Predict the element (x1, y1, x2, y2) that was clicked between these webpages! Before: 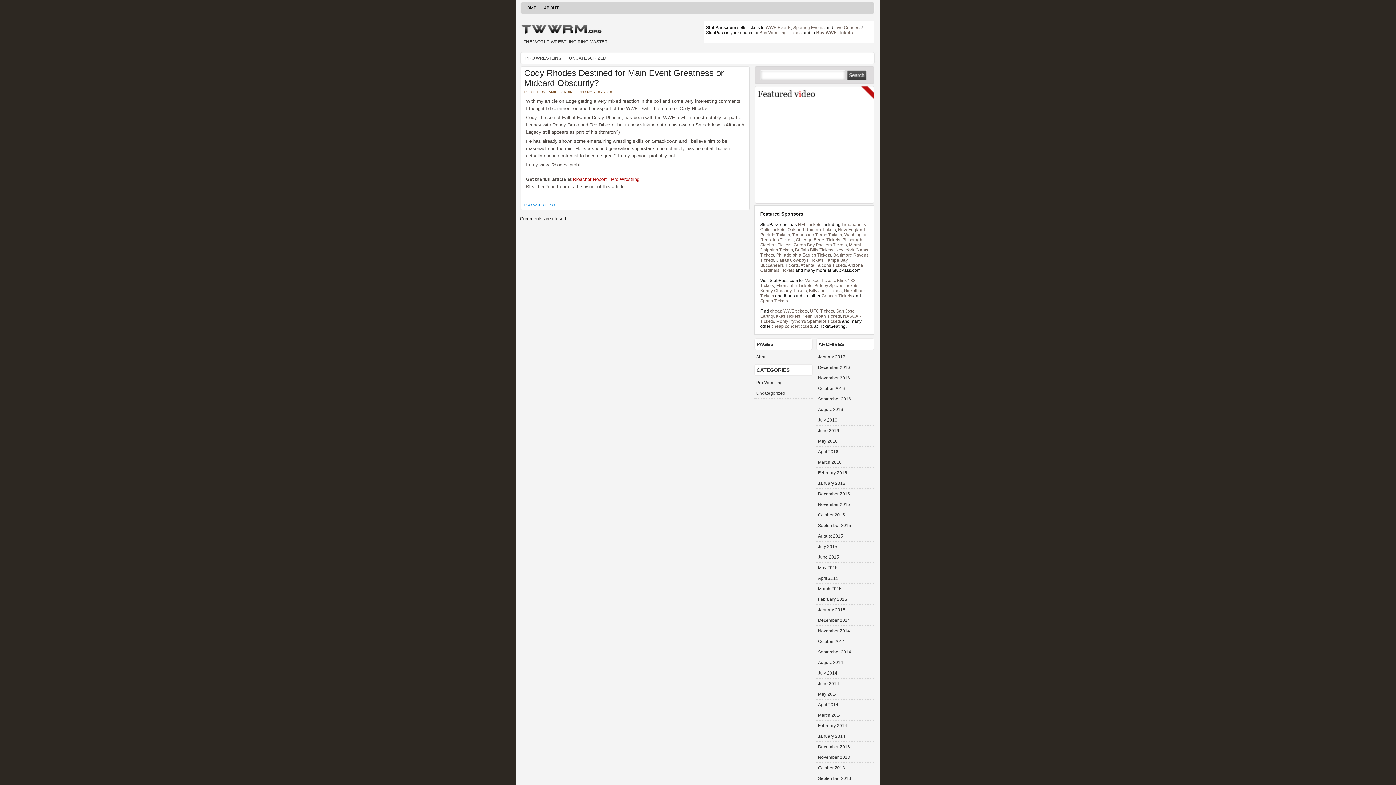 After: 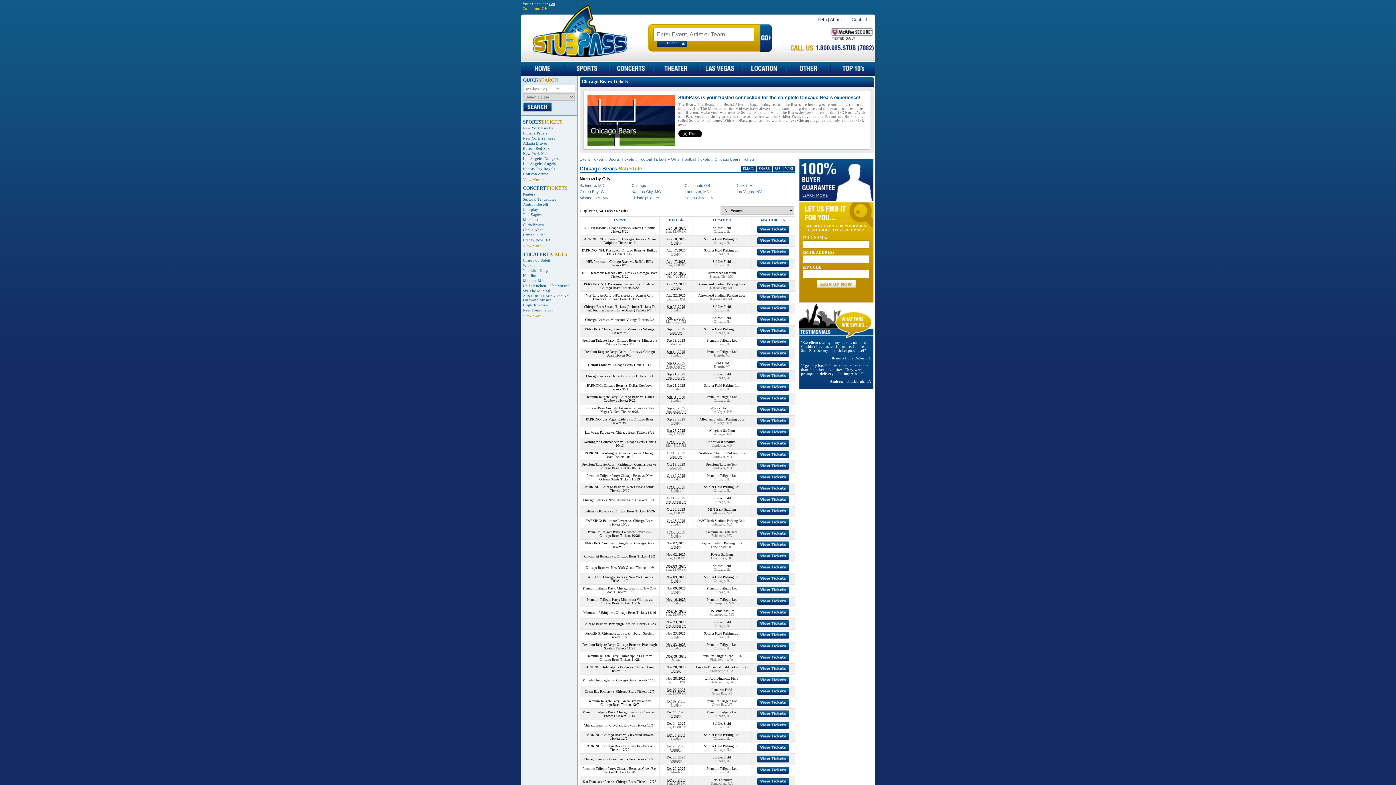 Action: bbox: (796, 237, 840, 242) label: Chicago Bears Tickets